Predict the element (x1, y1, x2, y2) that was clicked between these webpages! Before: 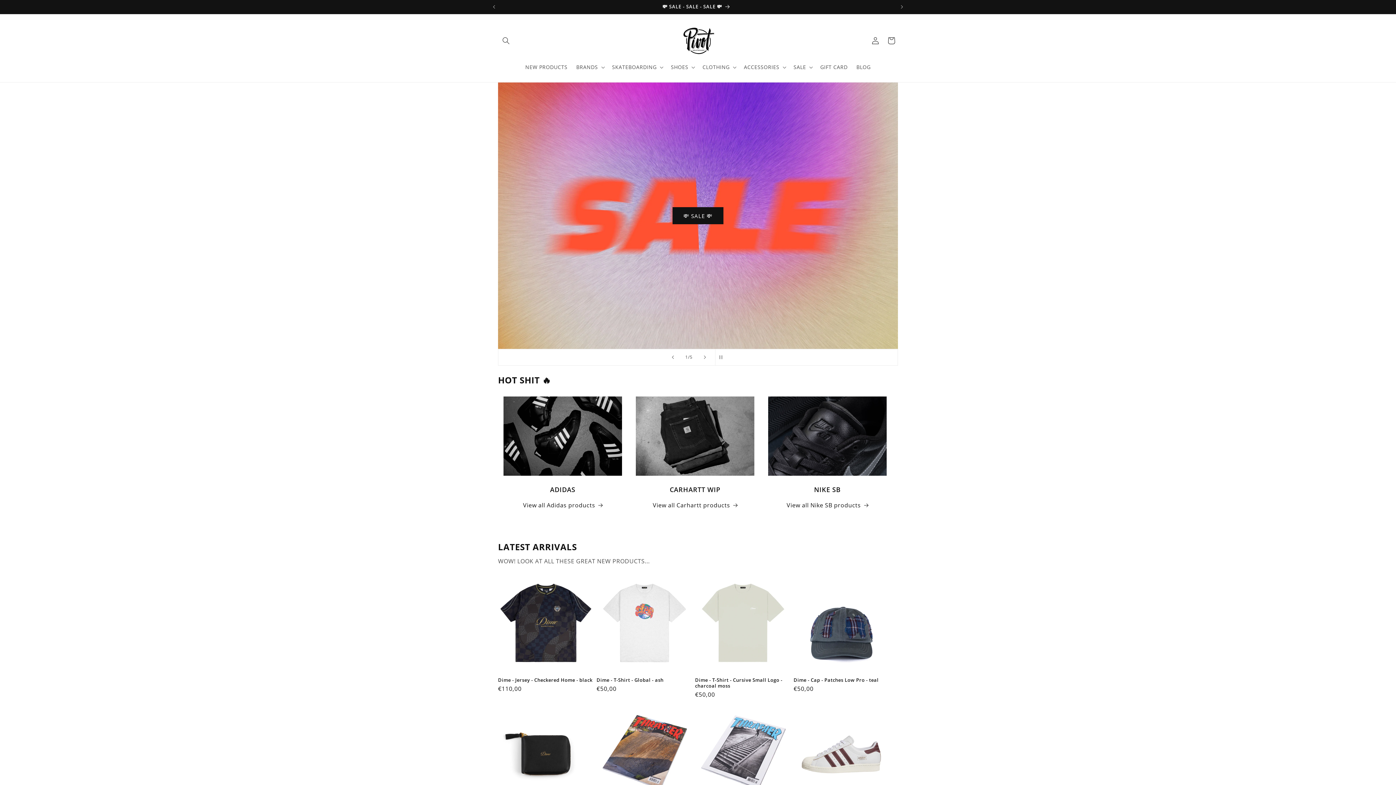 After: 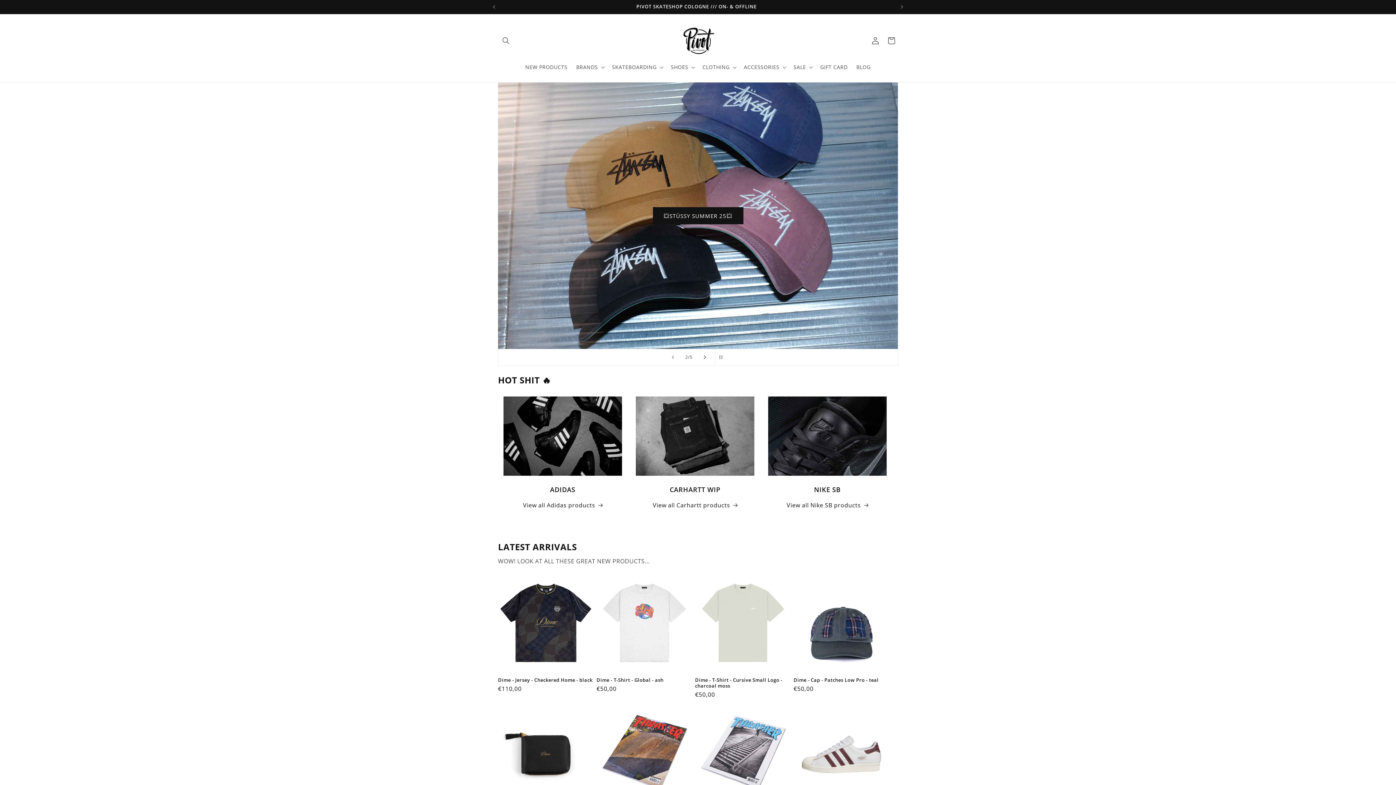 Action: label: Next slide bbox: (697, 349, 713, 365)